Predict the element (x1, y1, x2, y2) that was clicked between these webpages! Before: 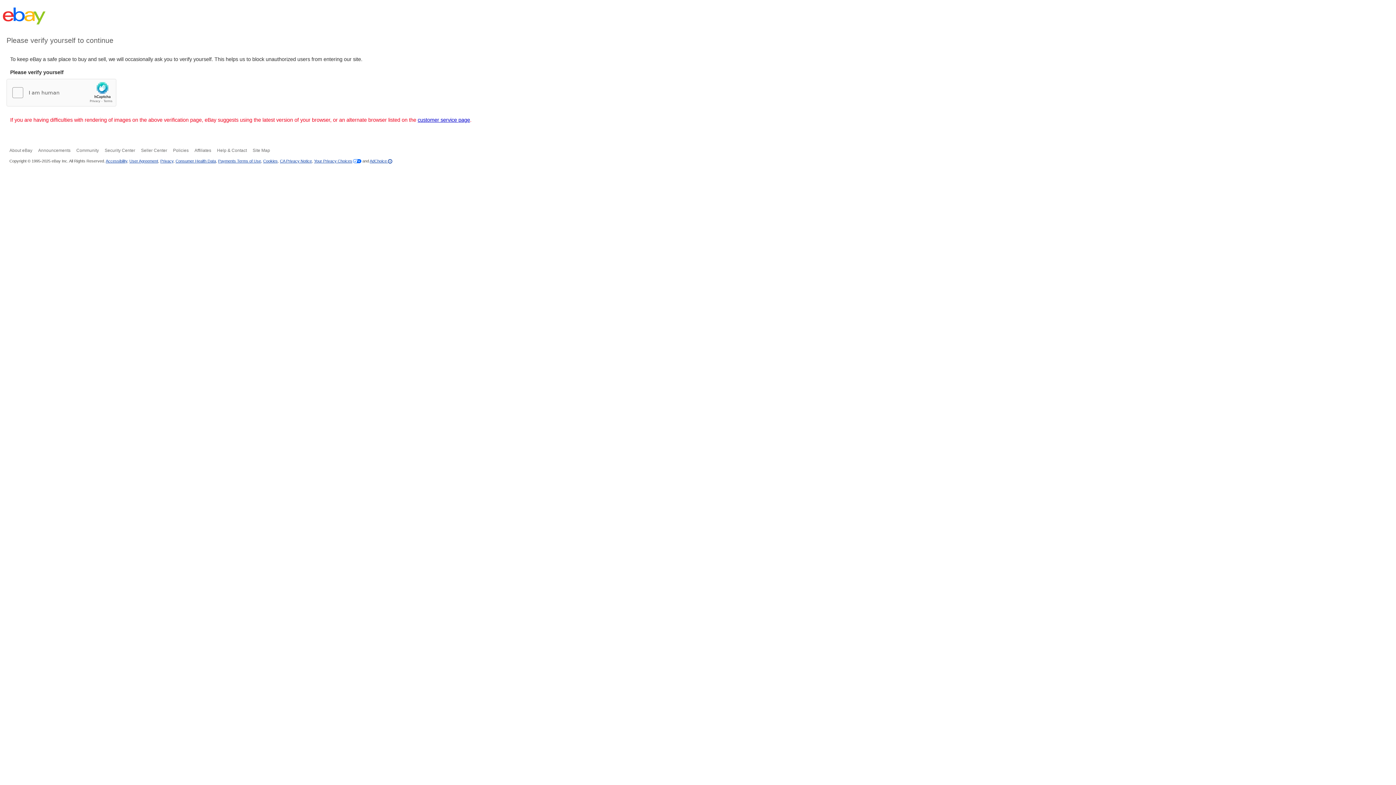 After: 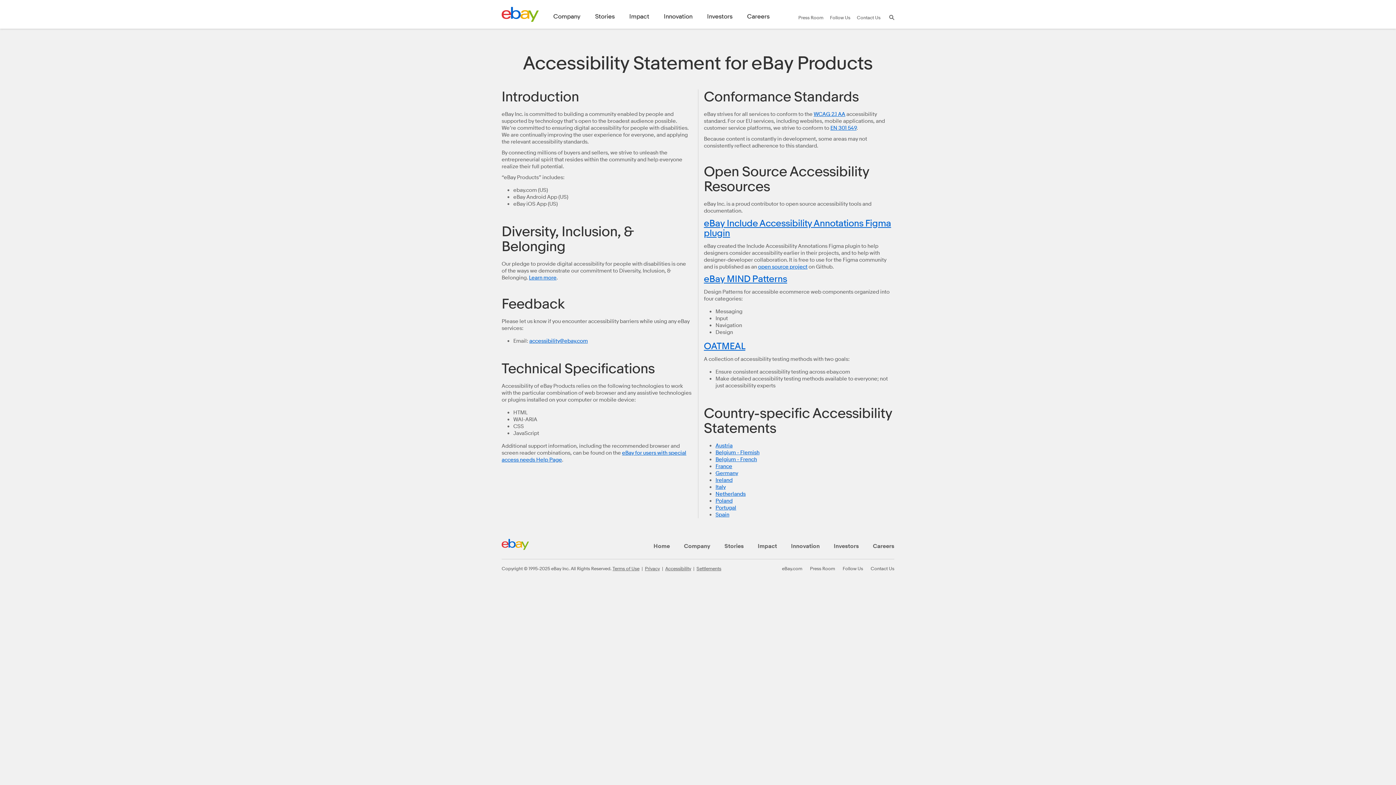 Action: label: Accessibility bbox: (105, 158, 127, 163)